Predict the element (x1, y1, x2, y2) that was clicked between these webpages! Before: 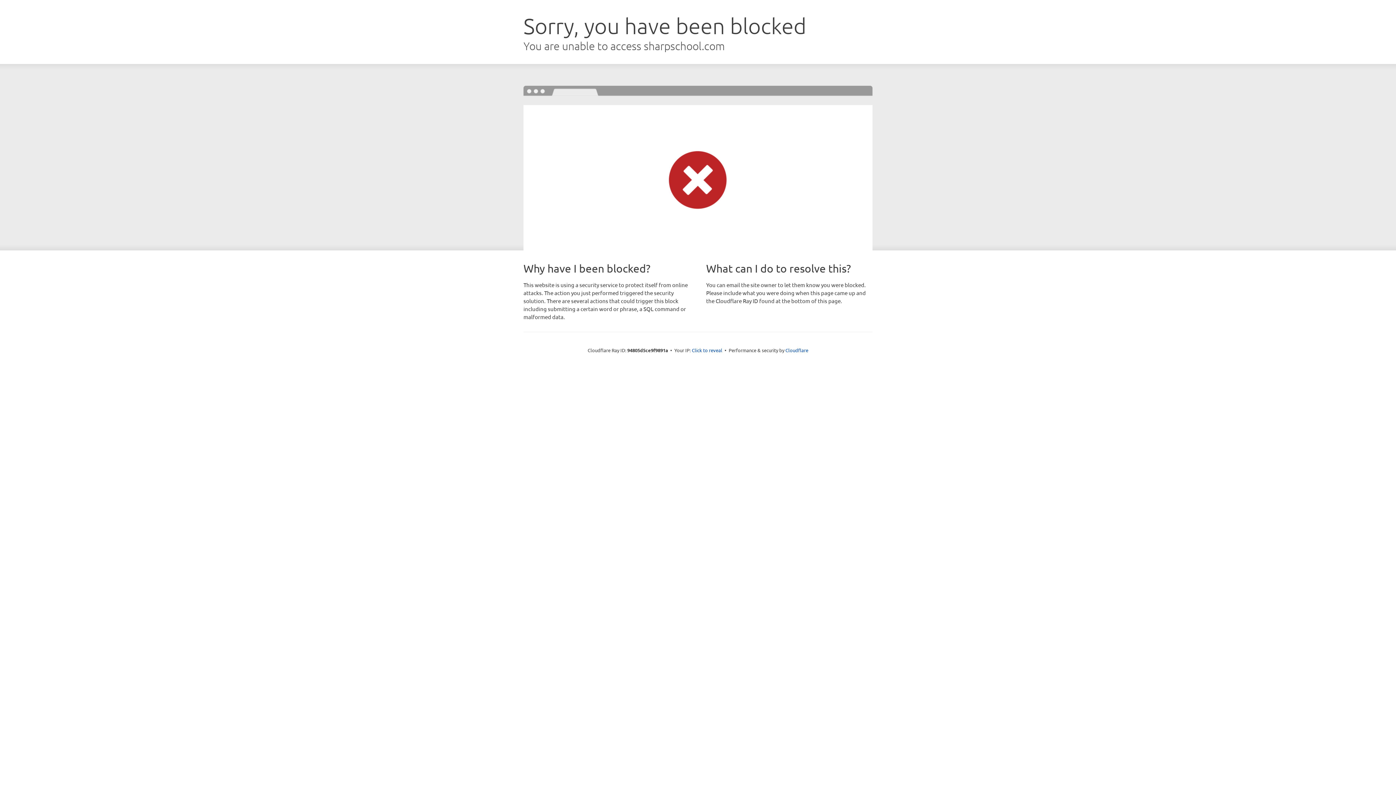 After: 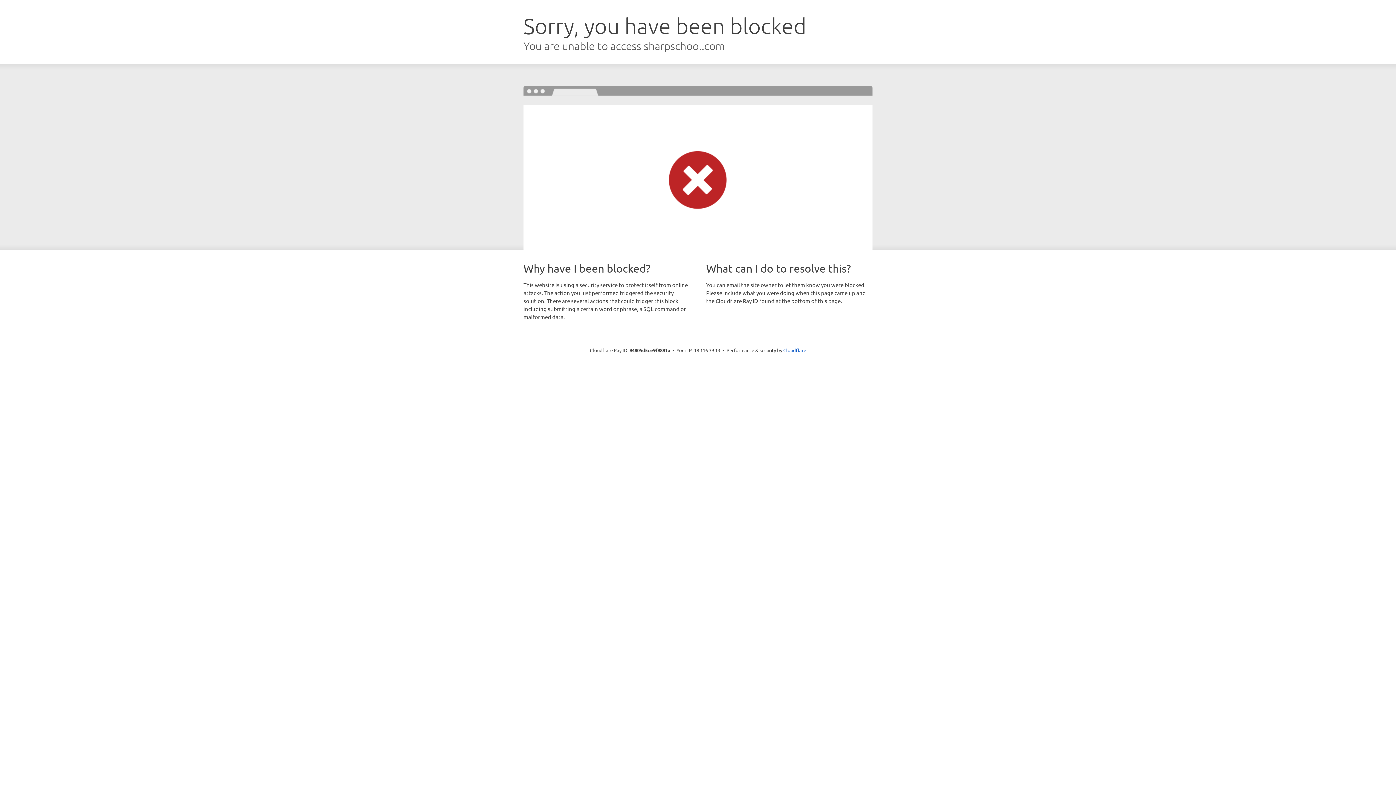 Action: bbox: (692, 346, 722, 353) label: Click to reveal